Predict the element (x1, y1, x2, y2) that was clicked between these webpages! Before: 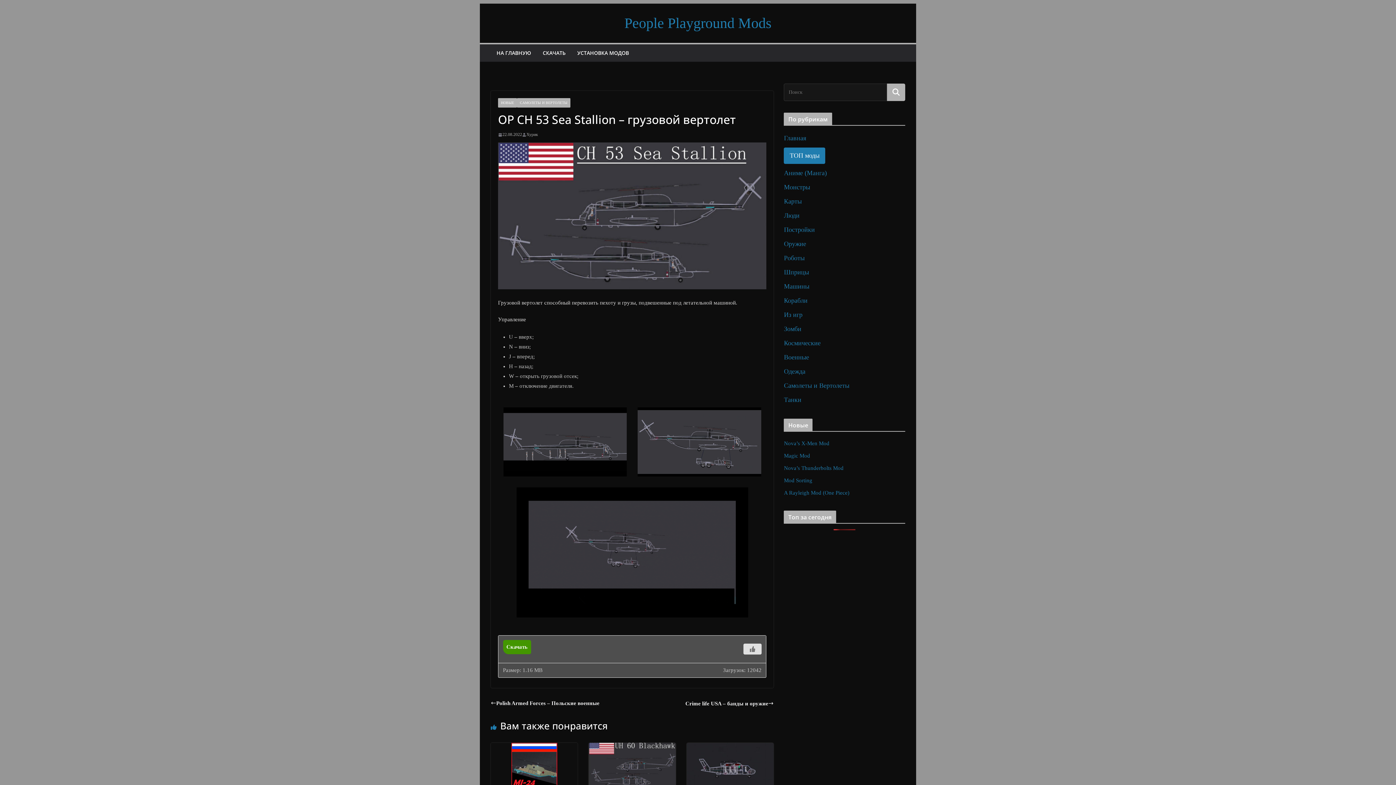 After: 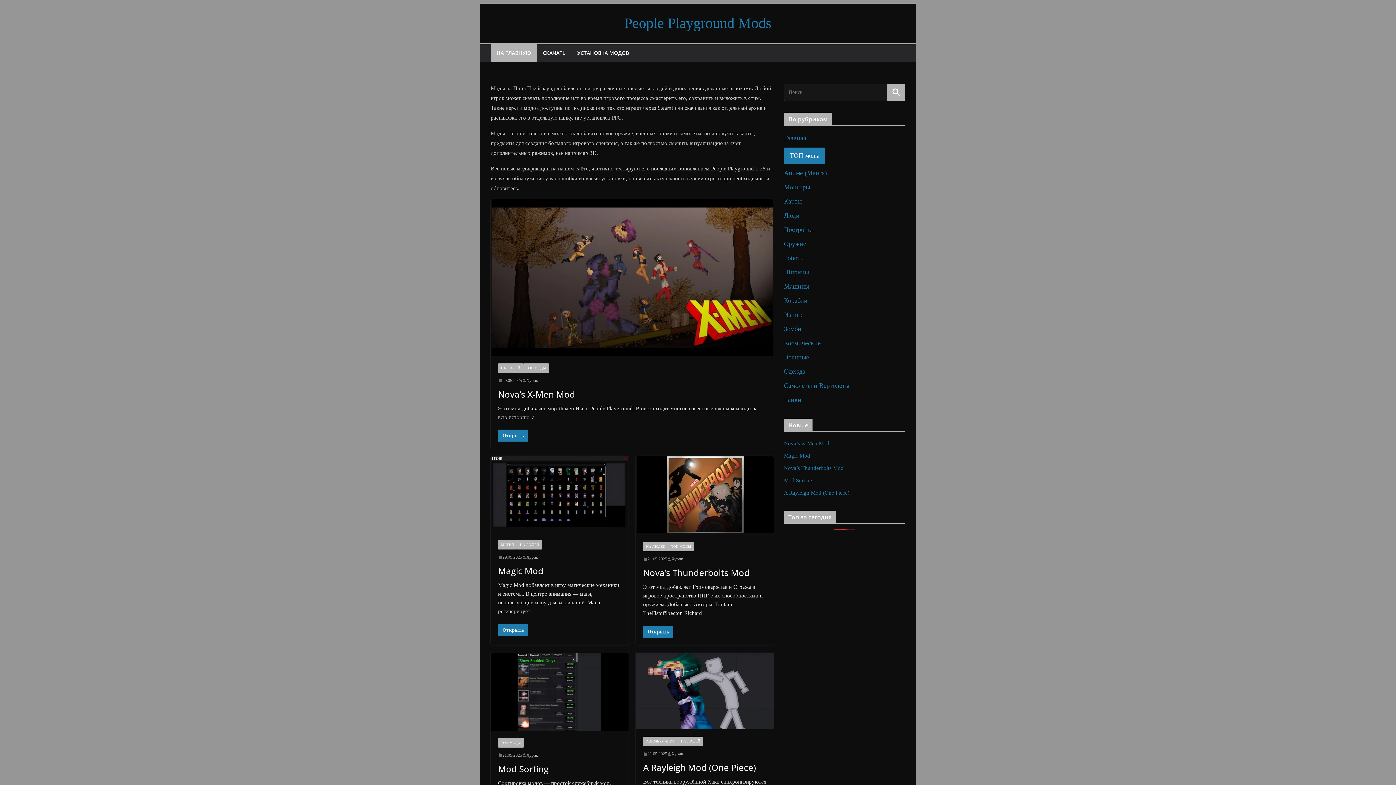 Action: bbox: (496, 48, 531, 58) label: НА ГЛАВНУЮ